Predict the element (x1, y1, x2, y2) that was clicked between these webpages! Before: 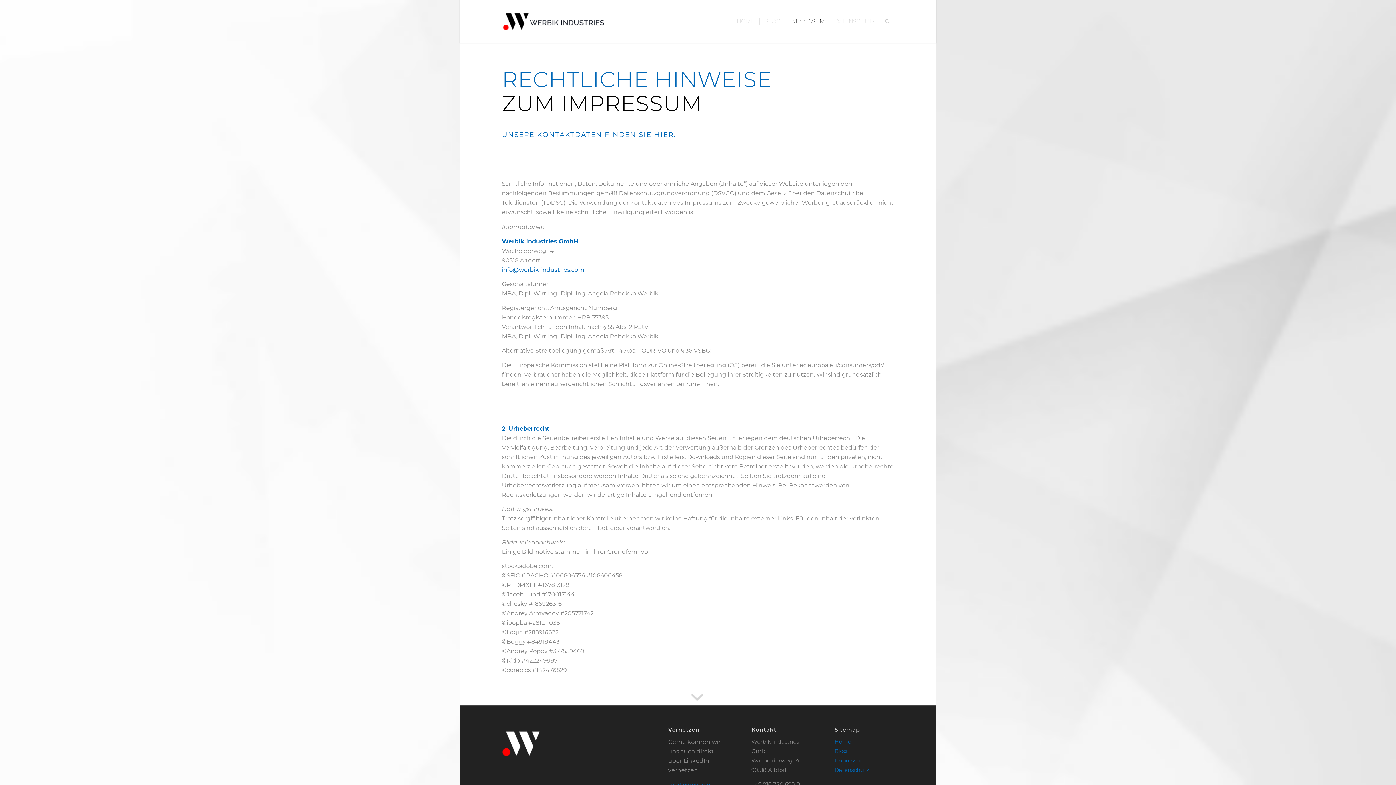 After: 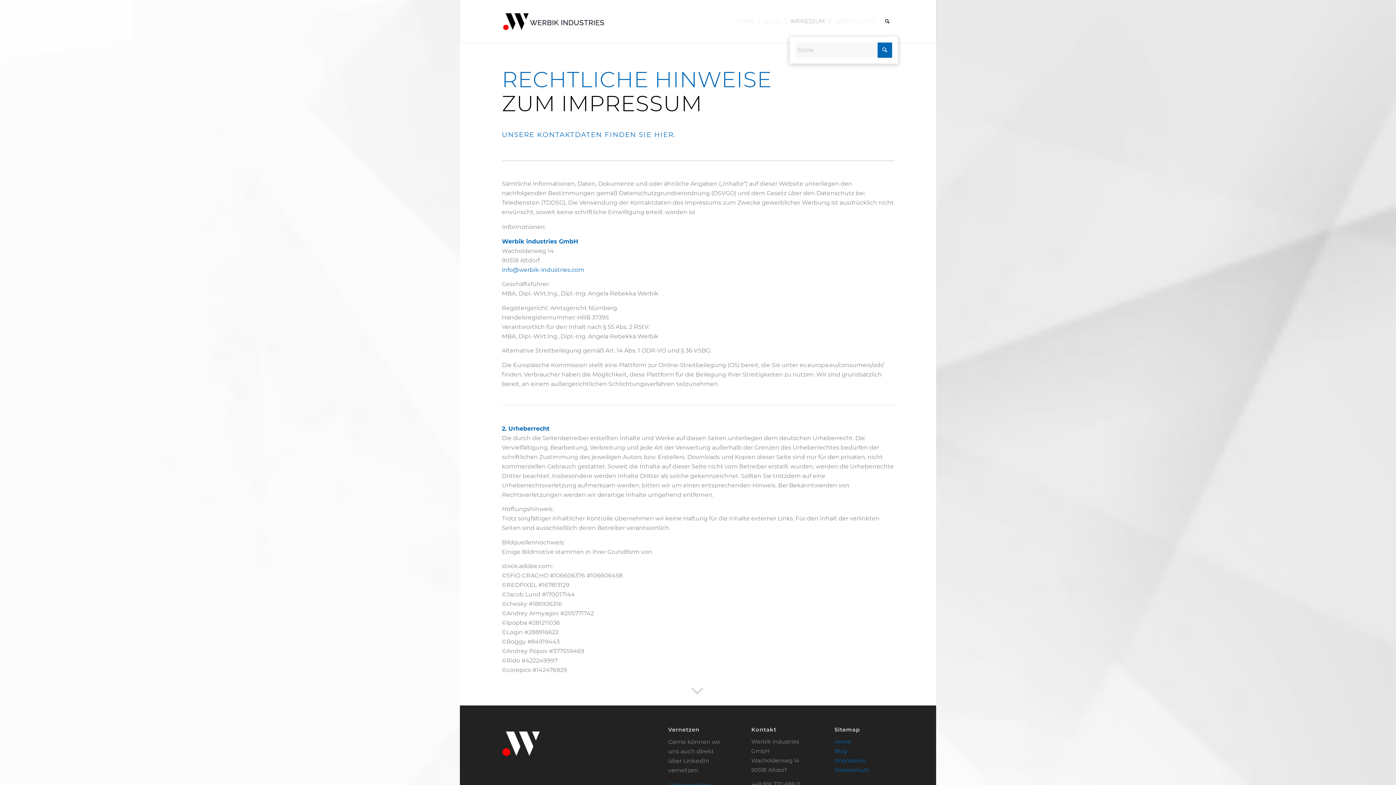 Action: bbox: (880, 0, 894, 42) label: Suche